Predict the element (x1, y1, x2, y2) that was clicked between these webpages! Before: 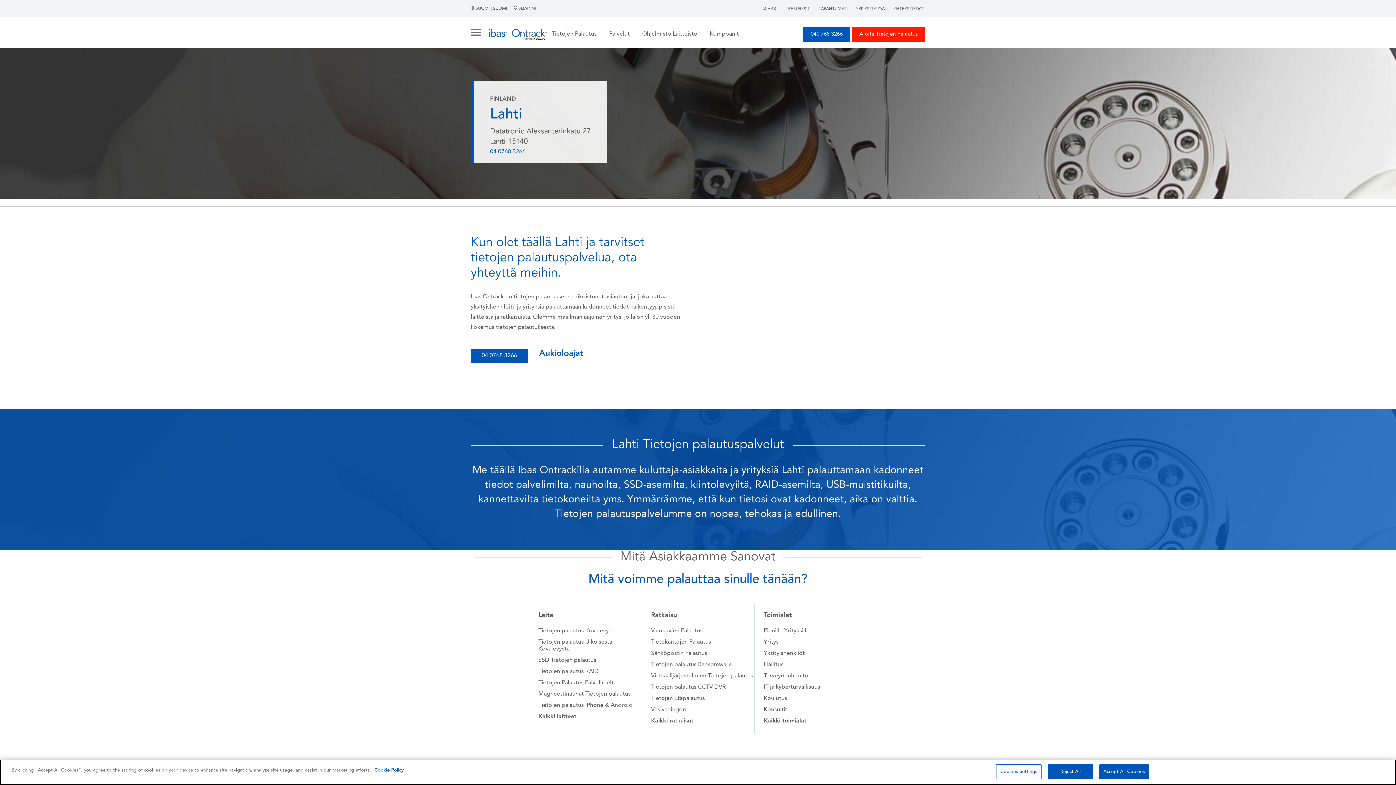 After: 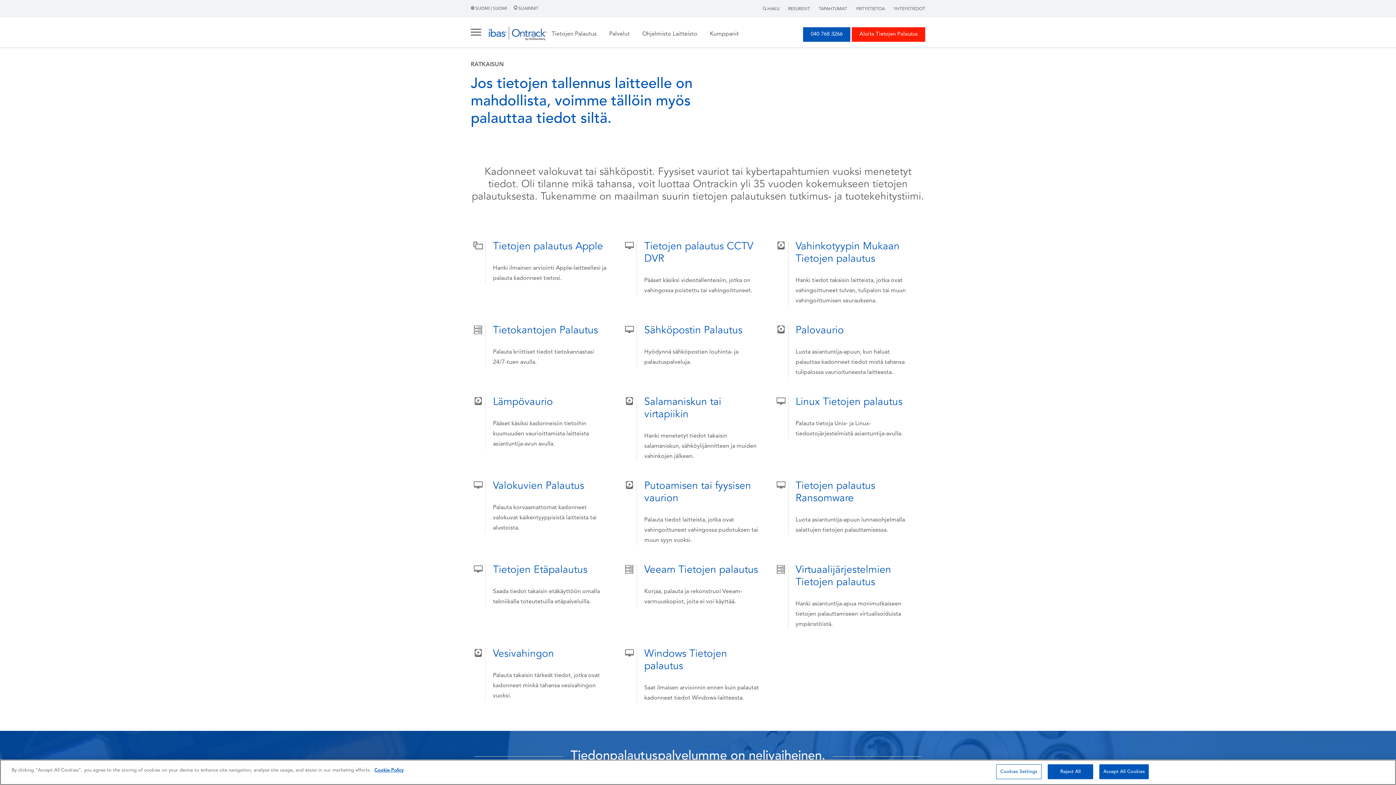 Action: label: Kaikki ratkaisut bbox: (651, 718, 693, 724)